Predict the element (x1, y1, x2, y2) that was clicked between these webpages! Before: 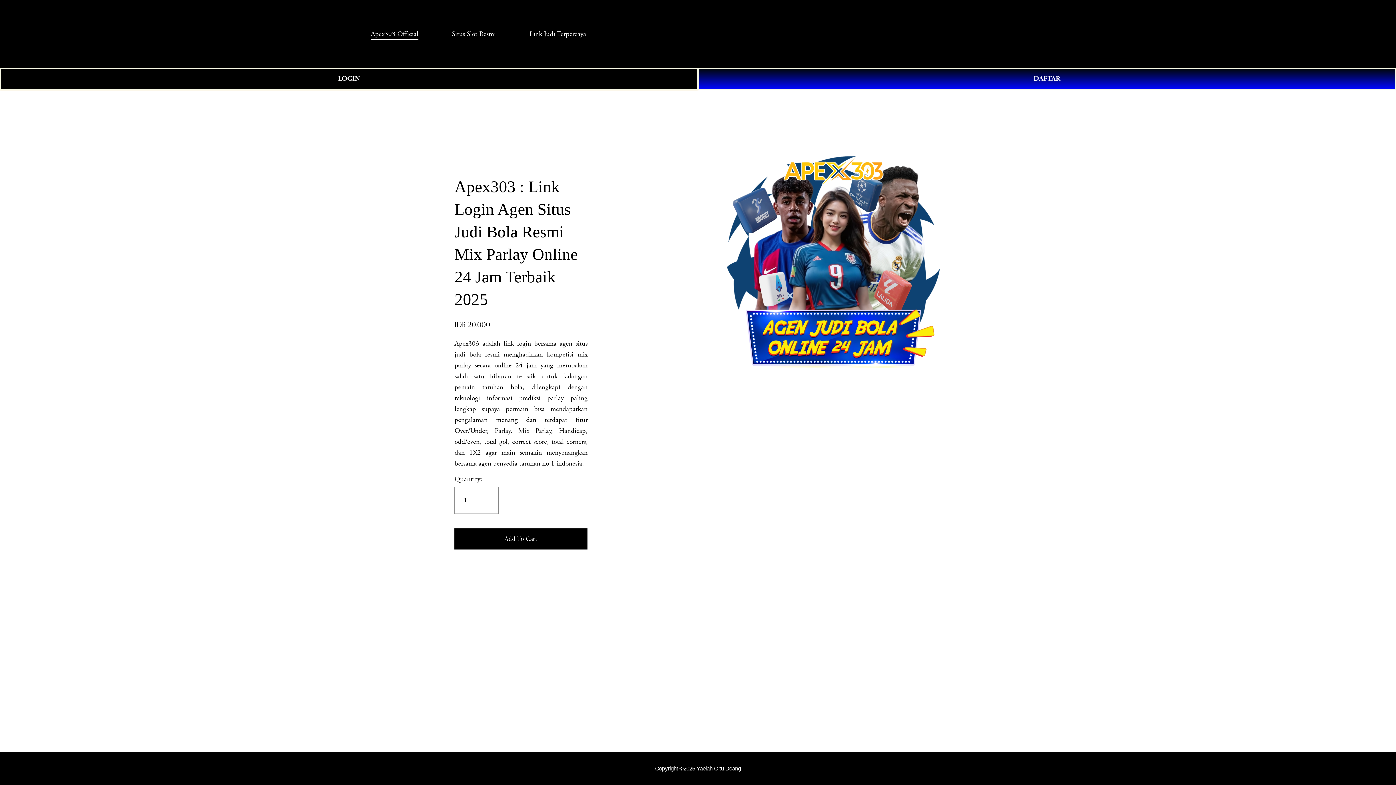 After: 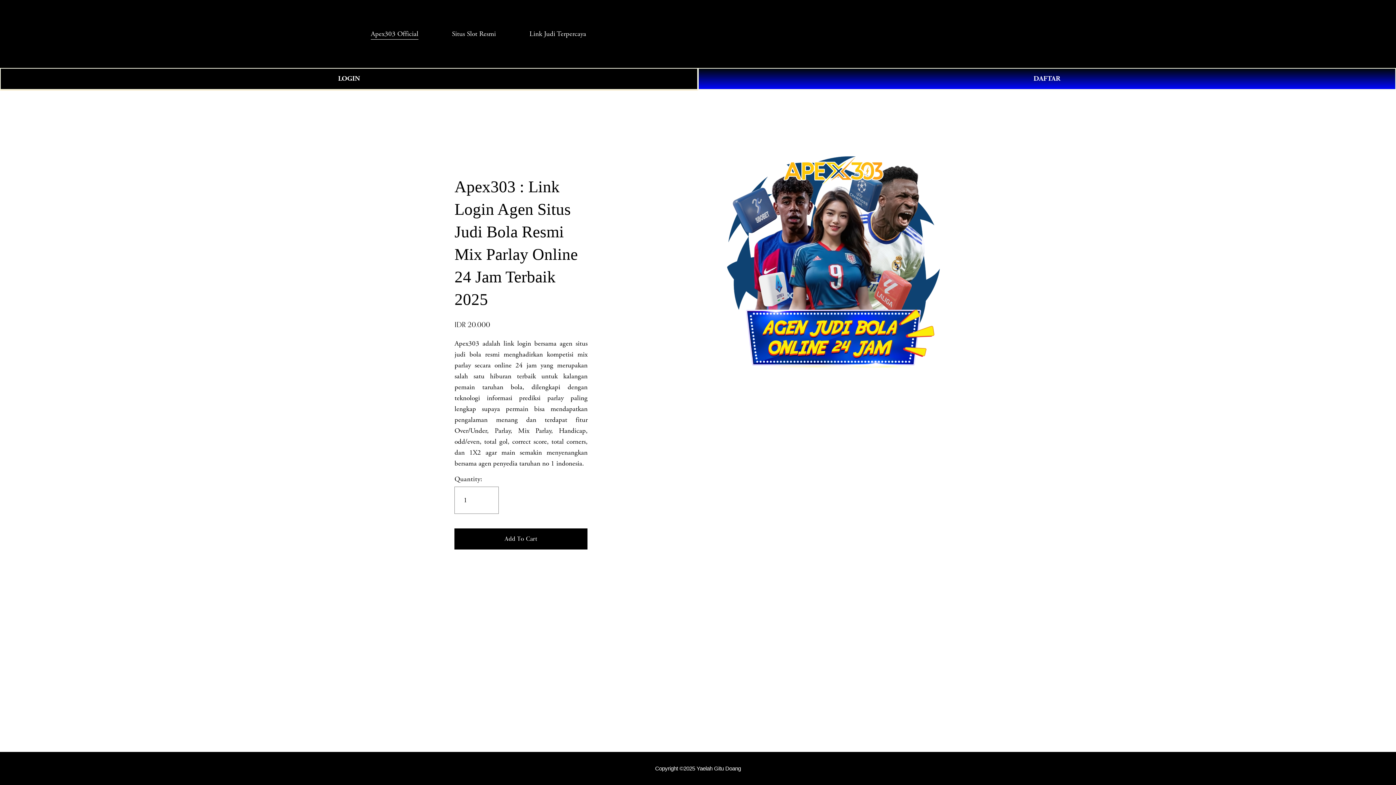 Action: label: 0 bbox: (1011, 29, 1025, 38)